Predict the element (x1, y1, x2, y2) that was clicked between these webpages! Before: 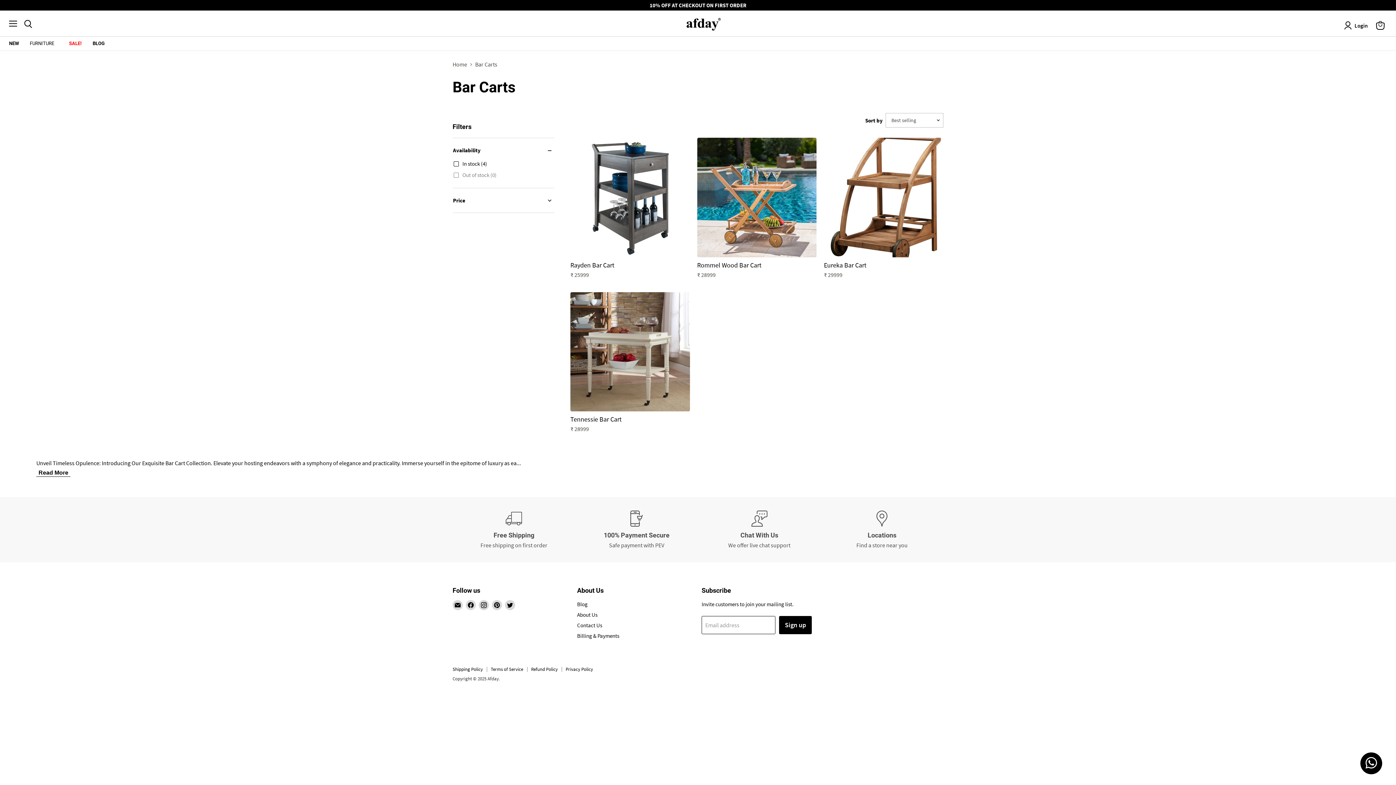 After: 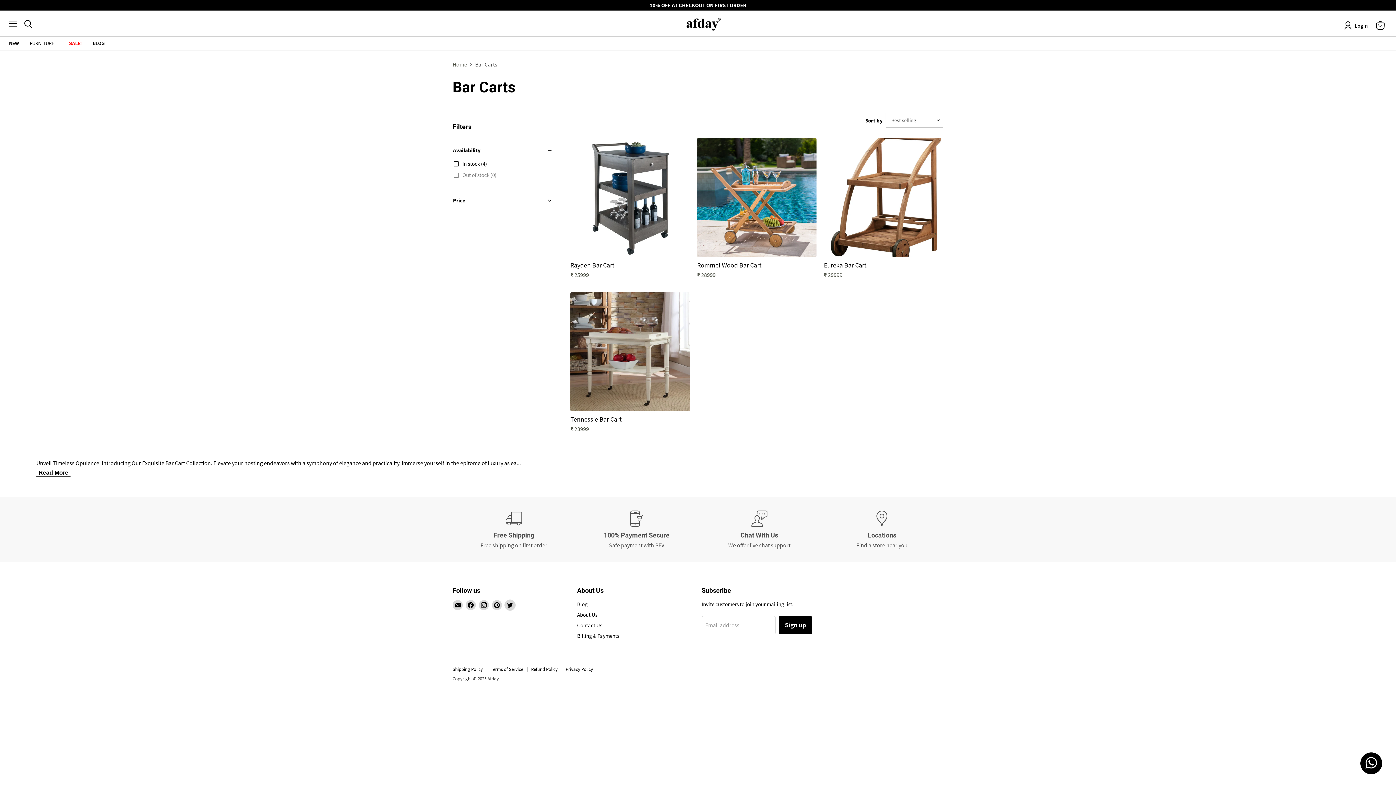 Action: bbox: (505, 600, 515, 610) label: Find us on Twitter